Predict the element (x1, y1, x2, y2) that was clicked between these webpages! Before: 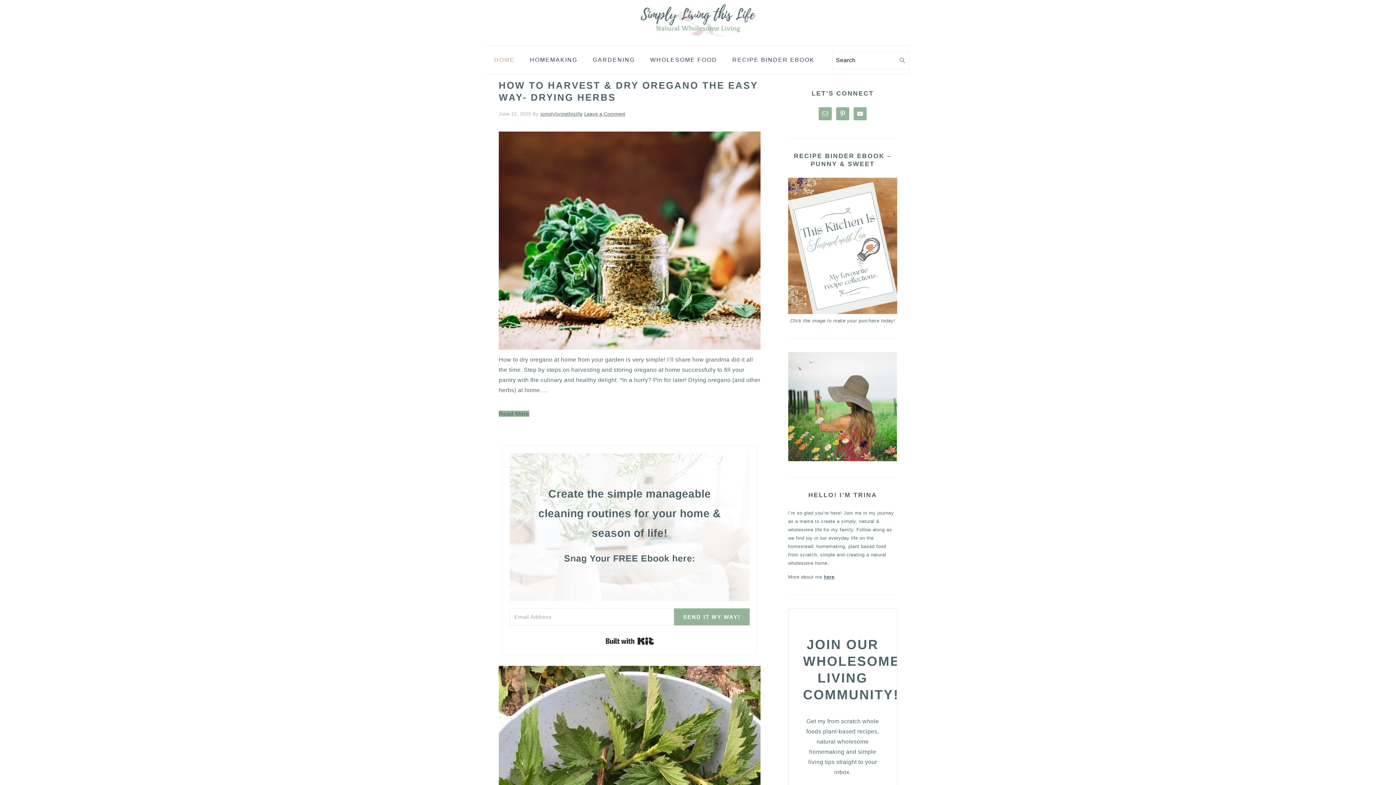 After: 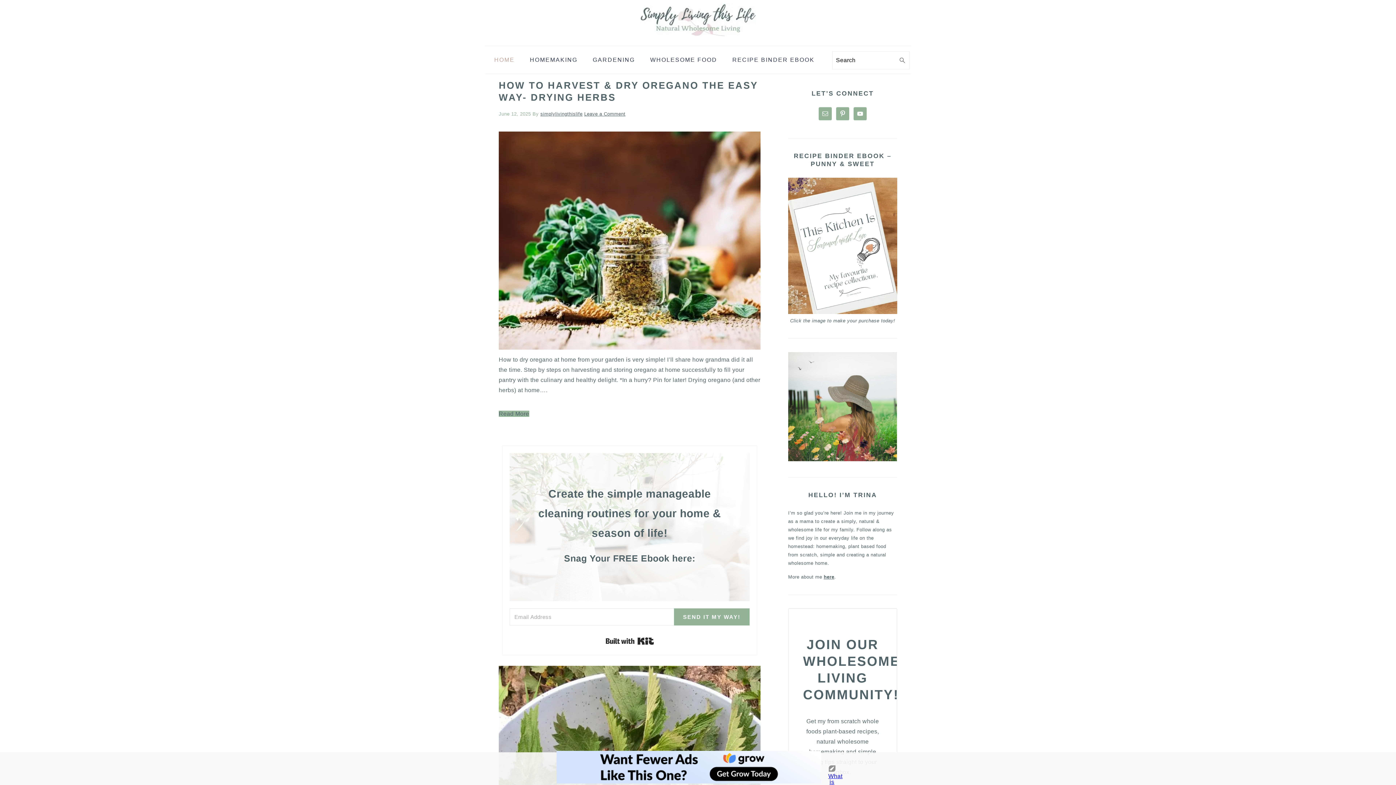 Action: label: HOME bbox: (486, 48, 522, 71)